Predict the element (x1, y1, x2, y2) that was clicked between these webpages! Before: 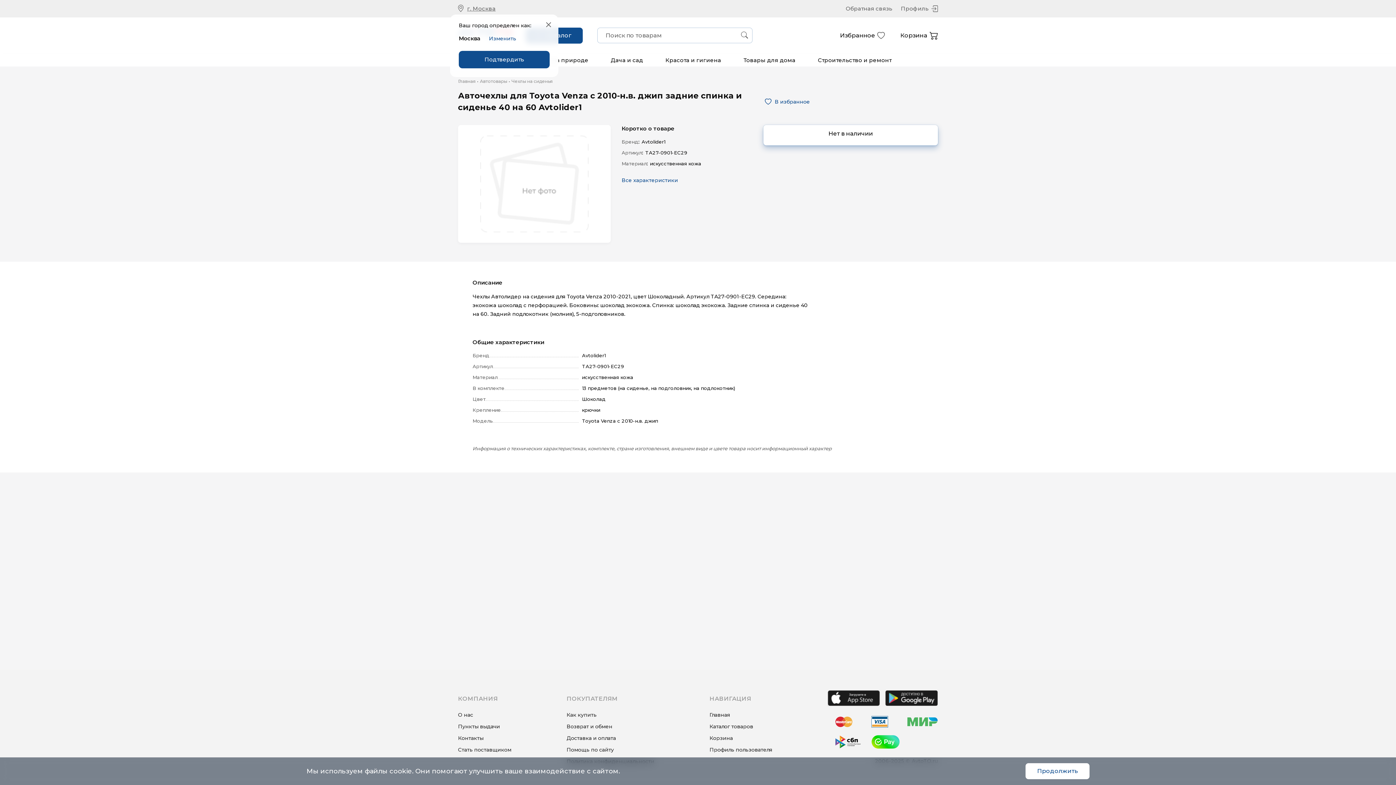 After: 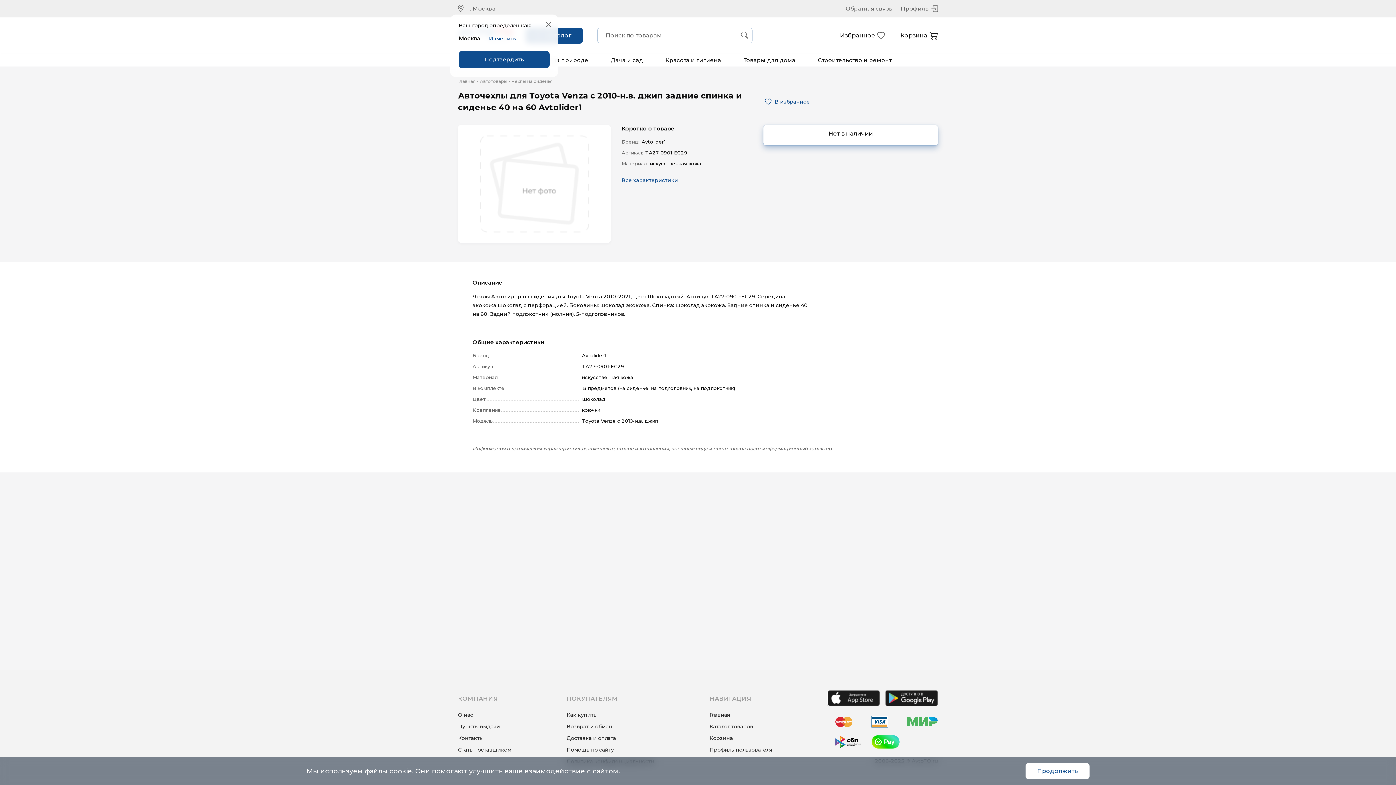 Action: bbox: (827, 701, 880, 708)